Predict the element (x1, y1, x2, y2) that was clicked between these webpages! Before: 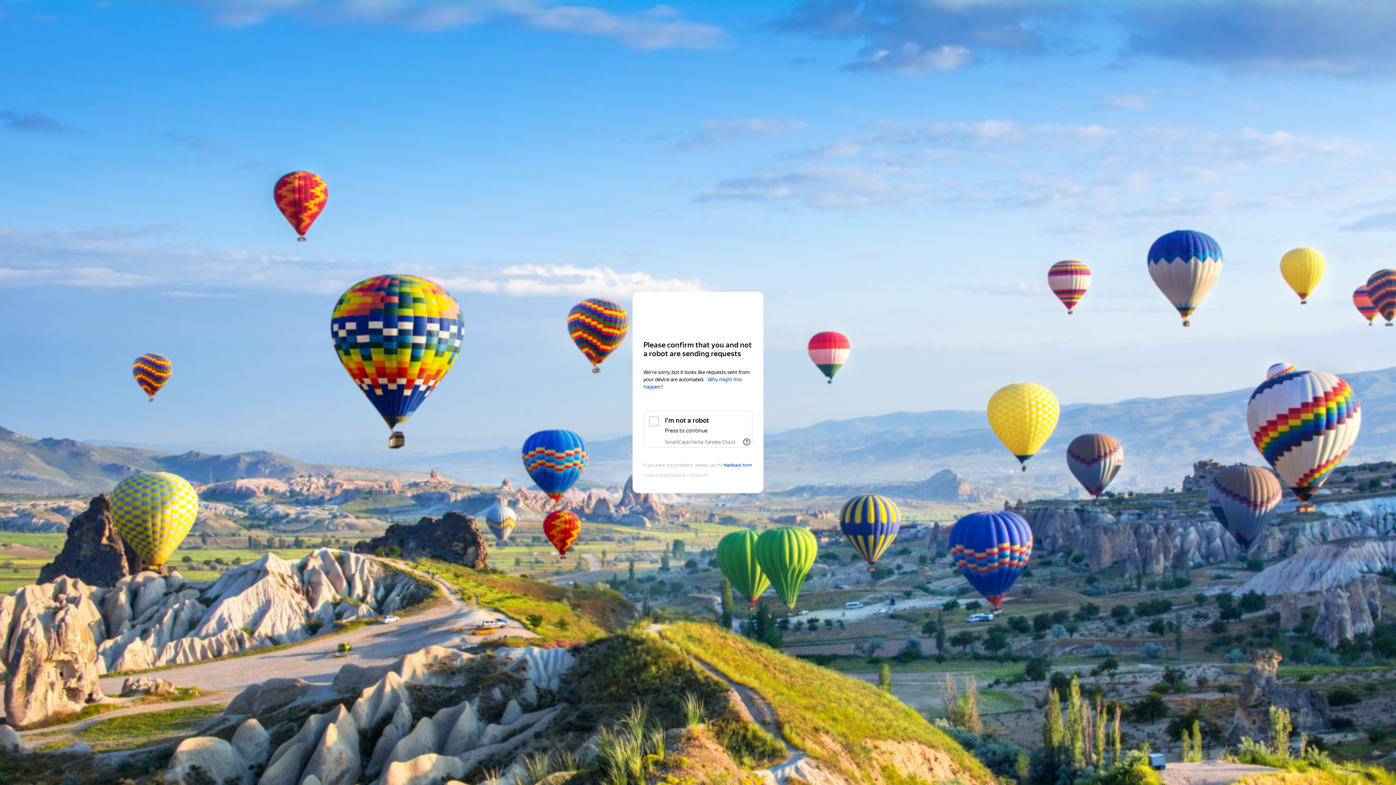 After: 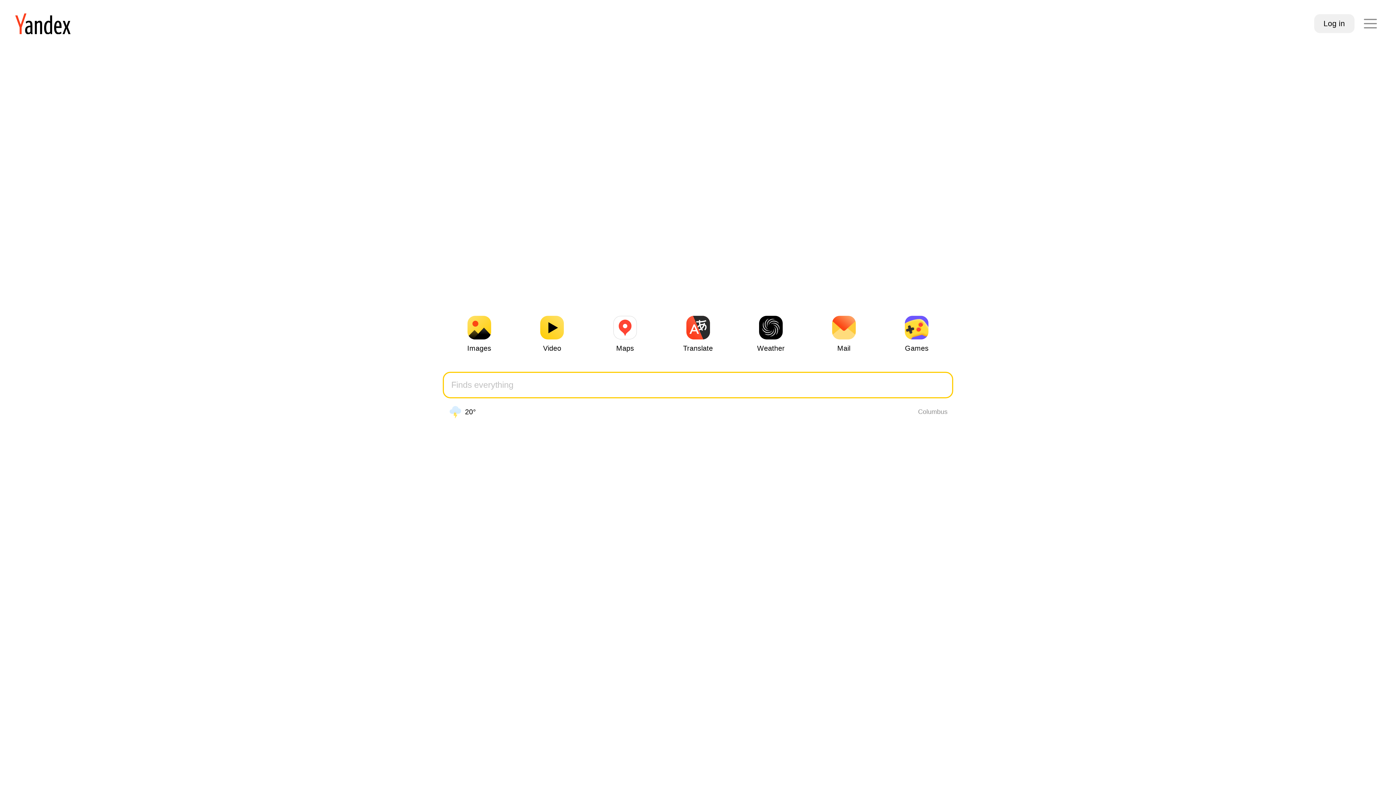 Action: bbox: (643, 306, 752, 319) label: Yandex